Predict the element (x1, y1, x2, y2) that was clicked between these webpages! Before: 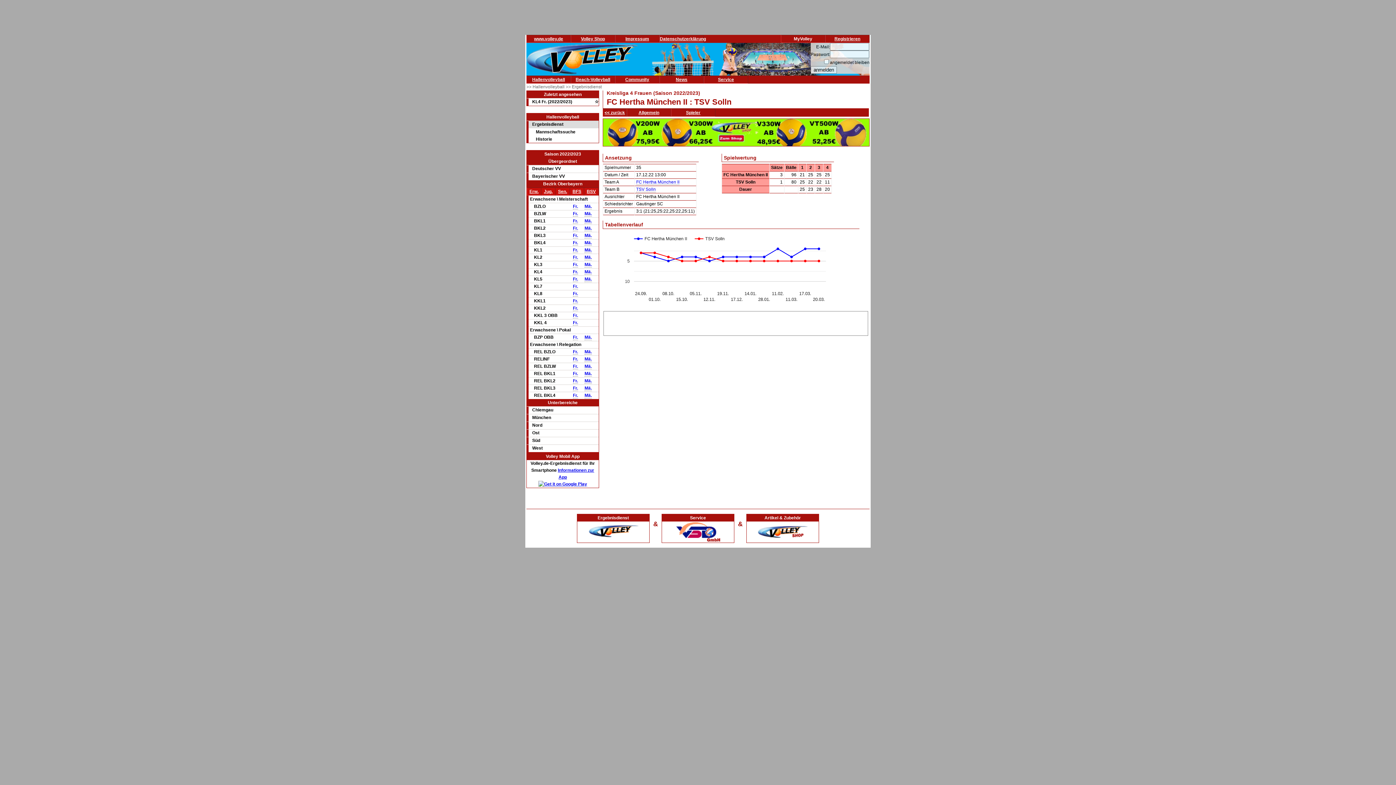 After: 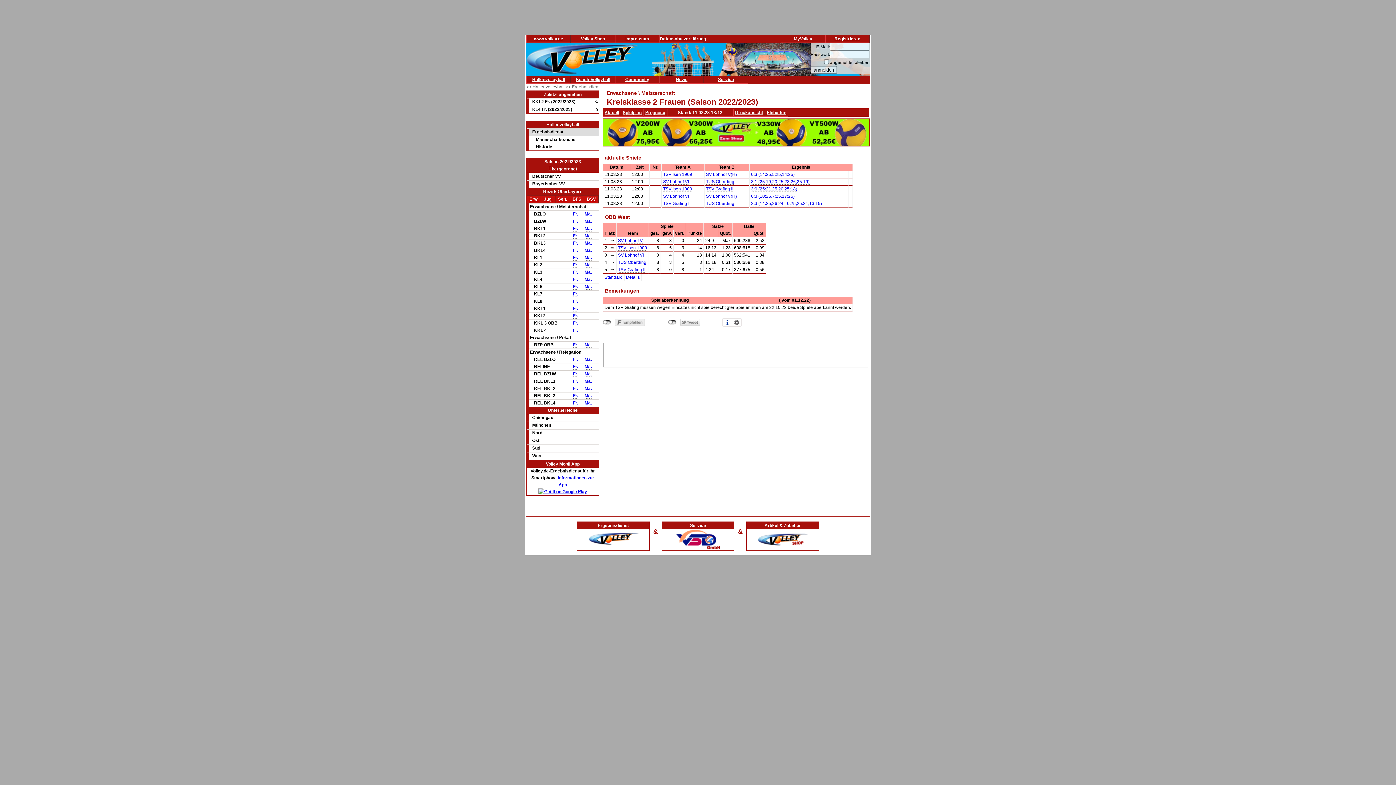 Action: bbox: (573, 305, 578, 311) label: Fr.